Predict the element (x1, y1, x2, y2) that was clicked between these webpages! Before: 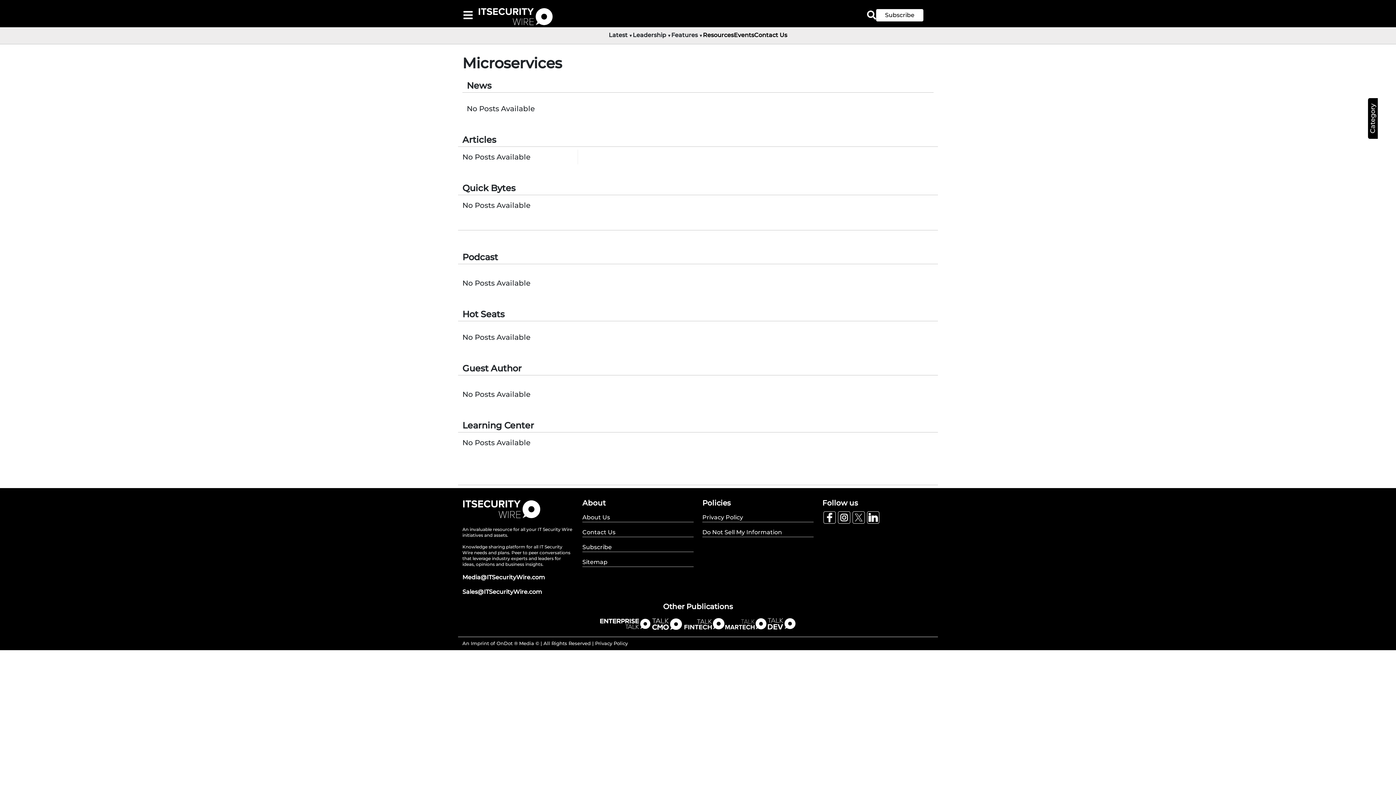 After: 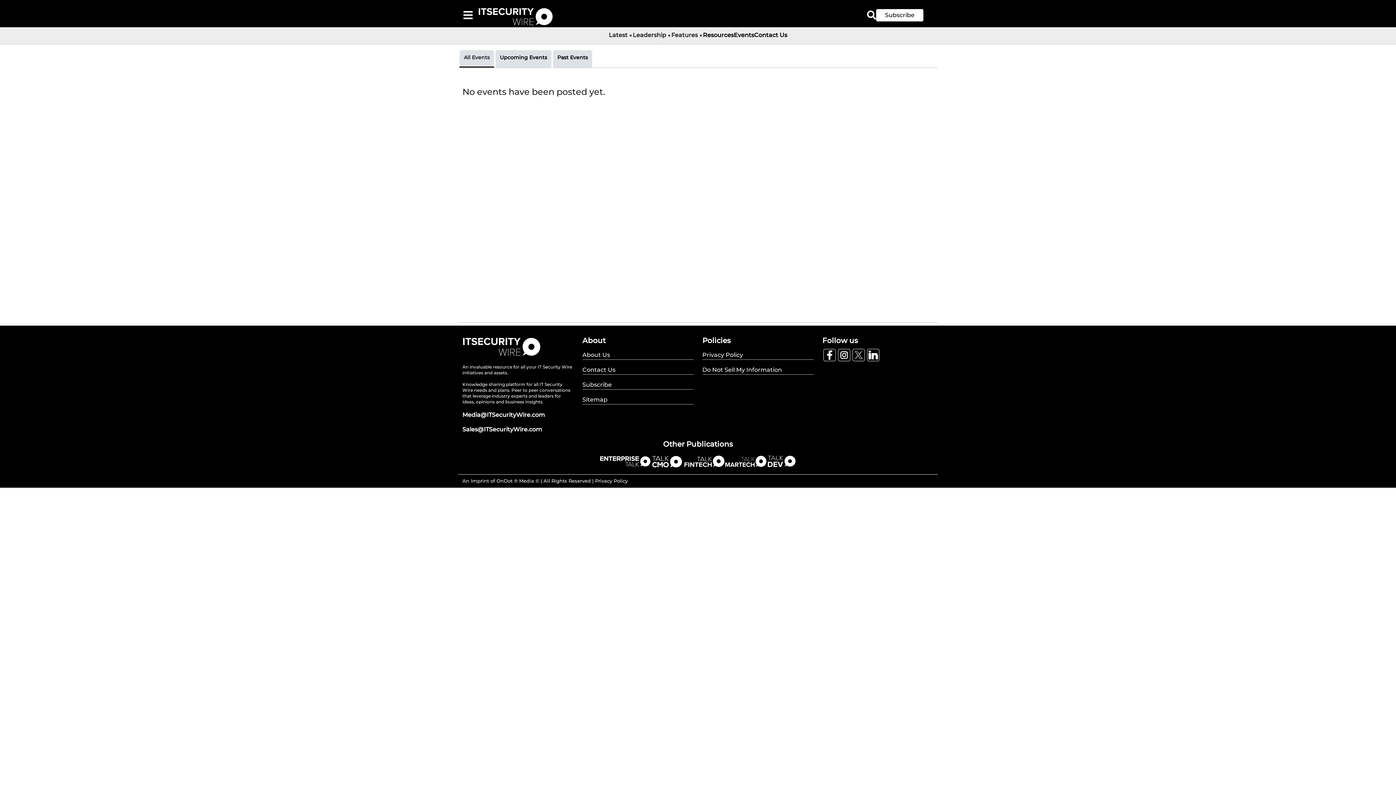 Action: bbox: (734, 31, 754, 38) label: Events